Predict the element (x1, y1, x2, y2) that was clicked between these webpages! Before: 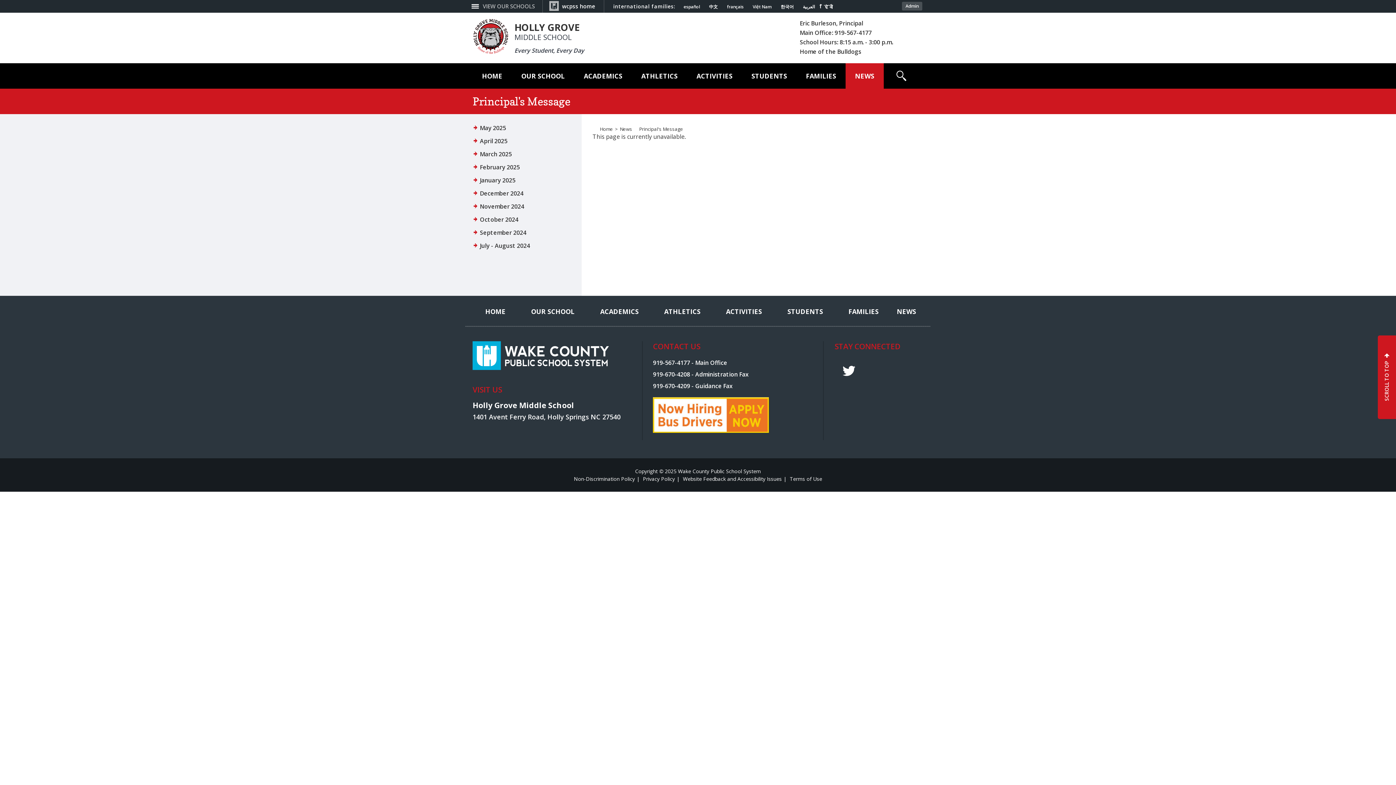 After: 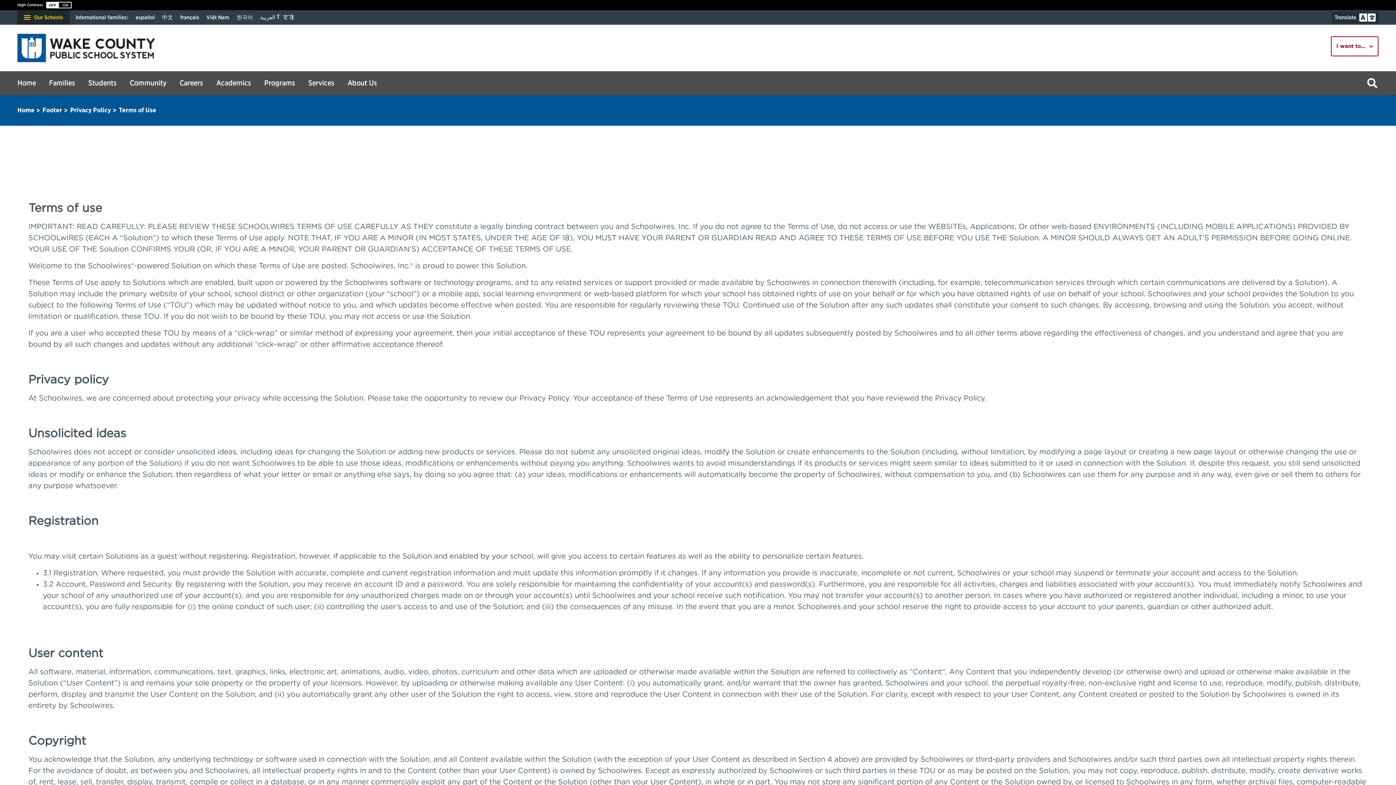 Action: bbox: (790, 475, 822, 482) label: Terms of Use